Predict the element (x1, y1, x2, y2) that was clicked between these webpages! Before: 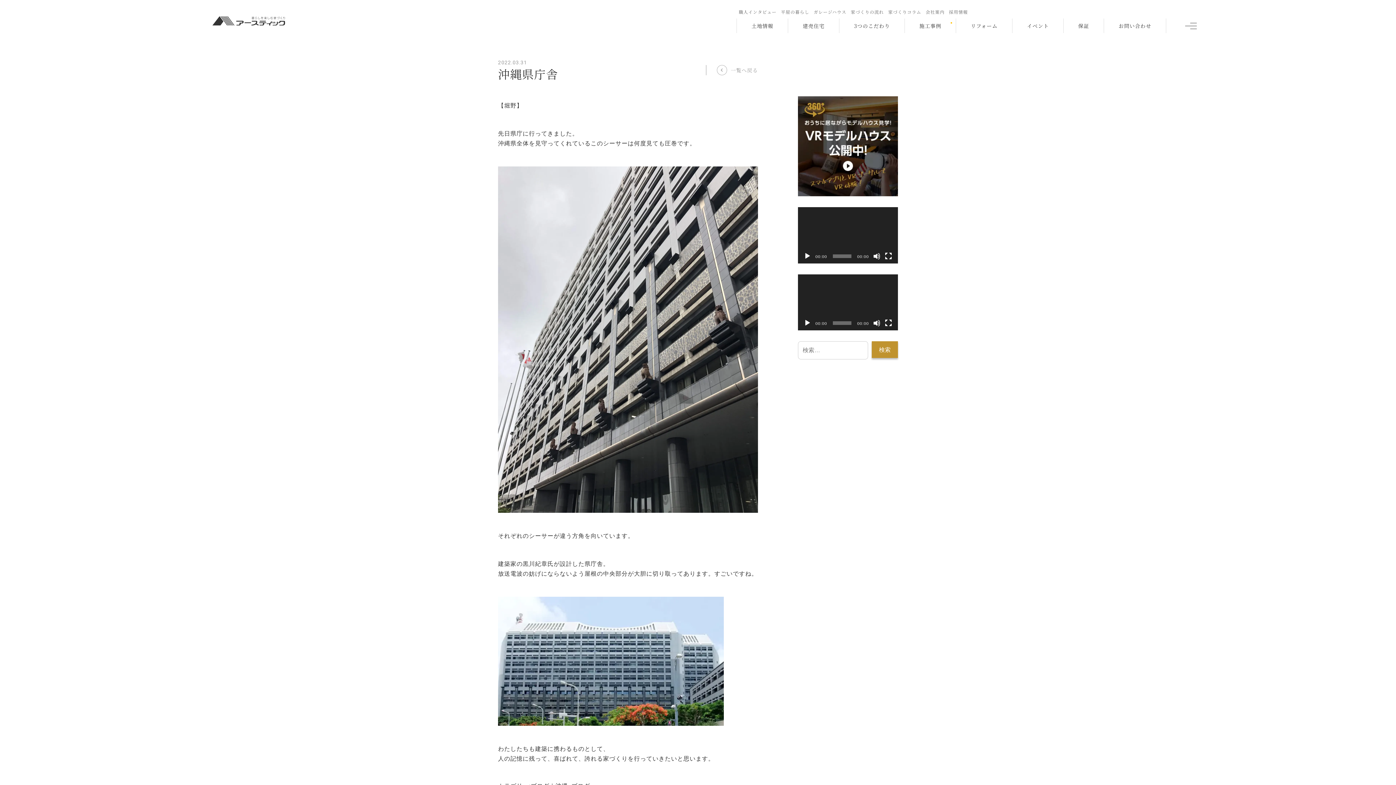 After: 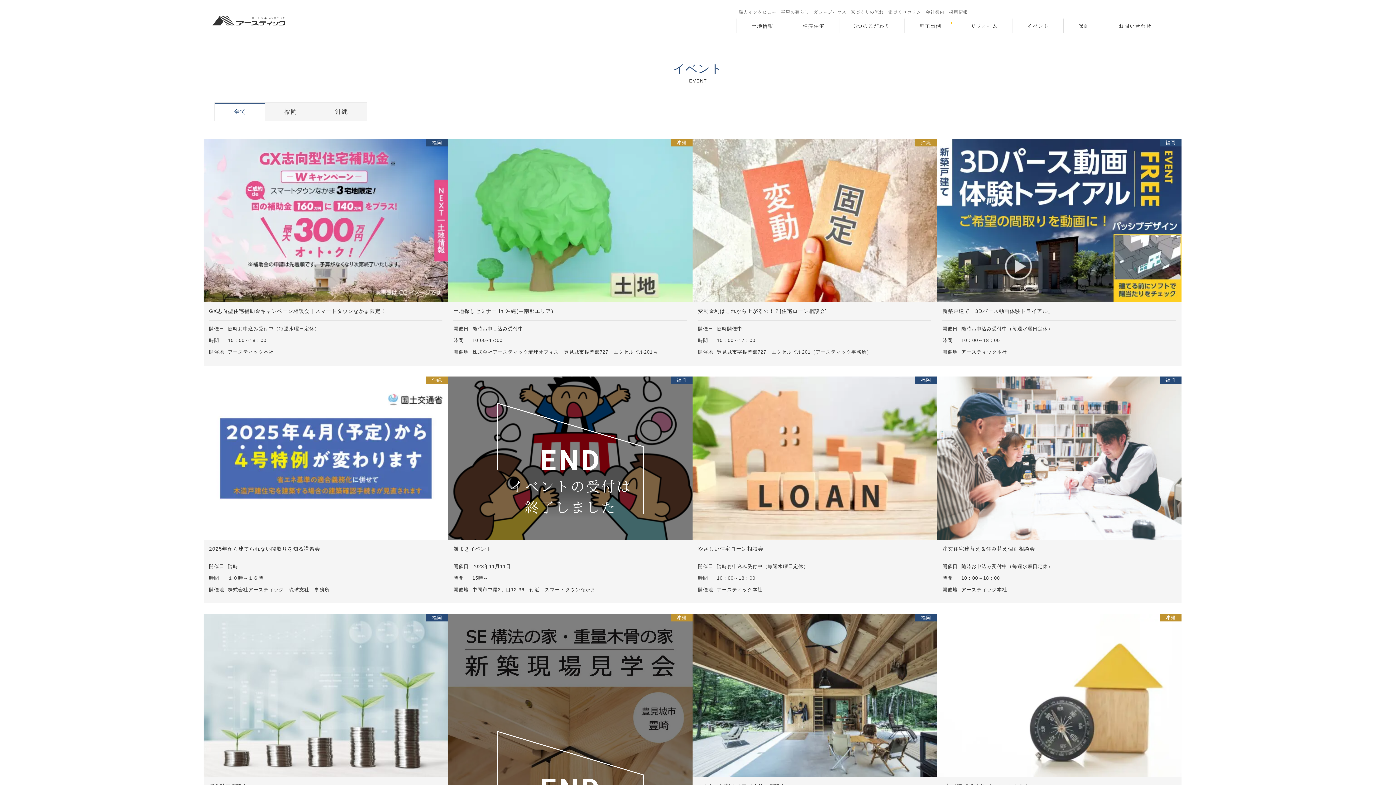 Action: label: イベント bbox: (1012, 18, 1063, 33)